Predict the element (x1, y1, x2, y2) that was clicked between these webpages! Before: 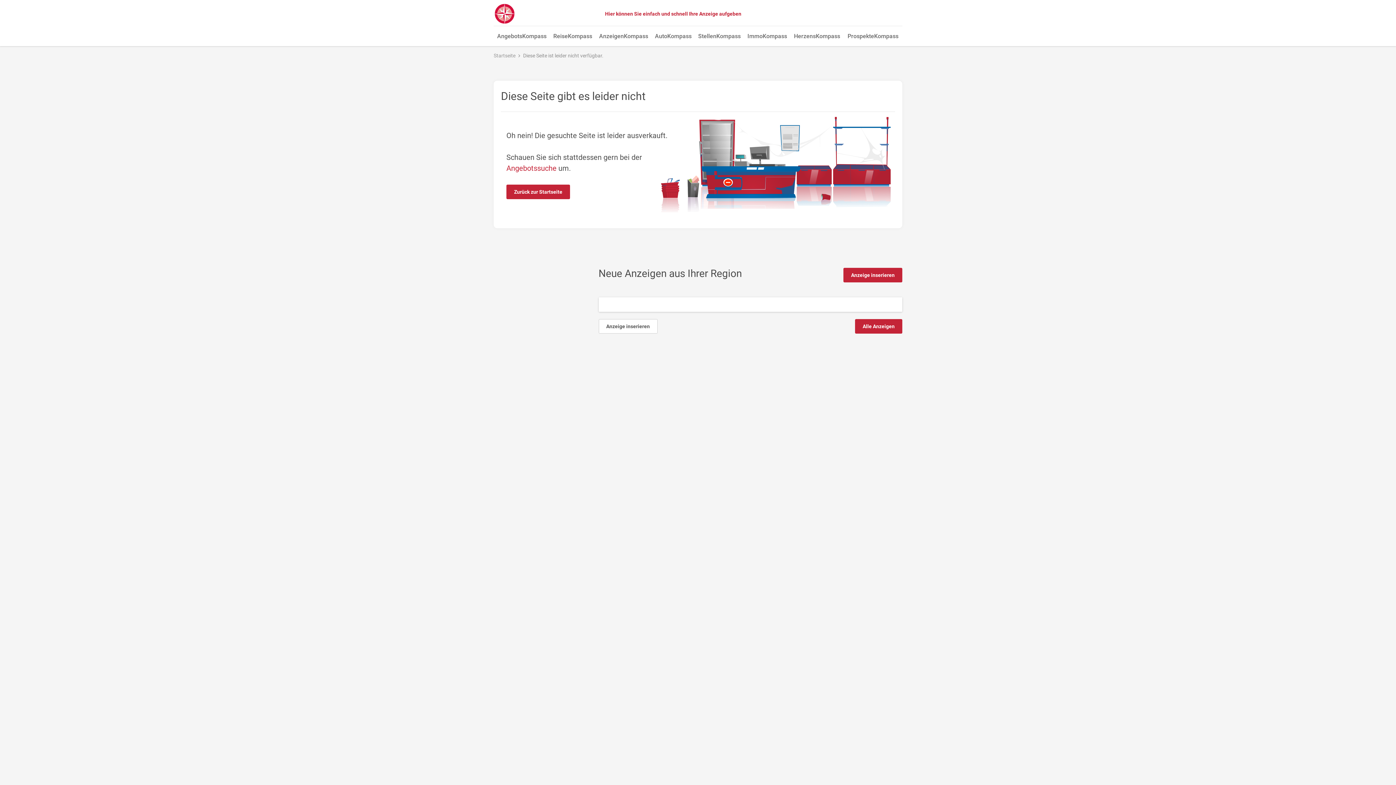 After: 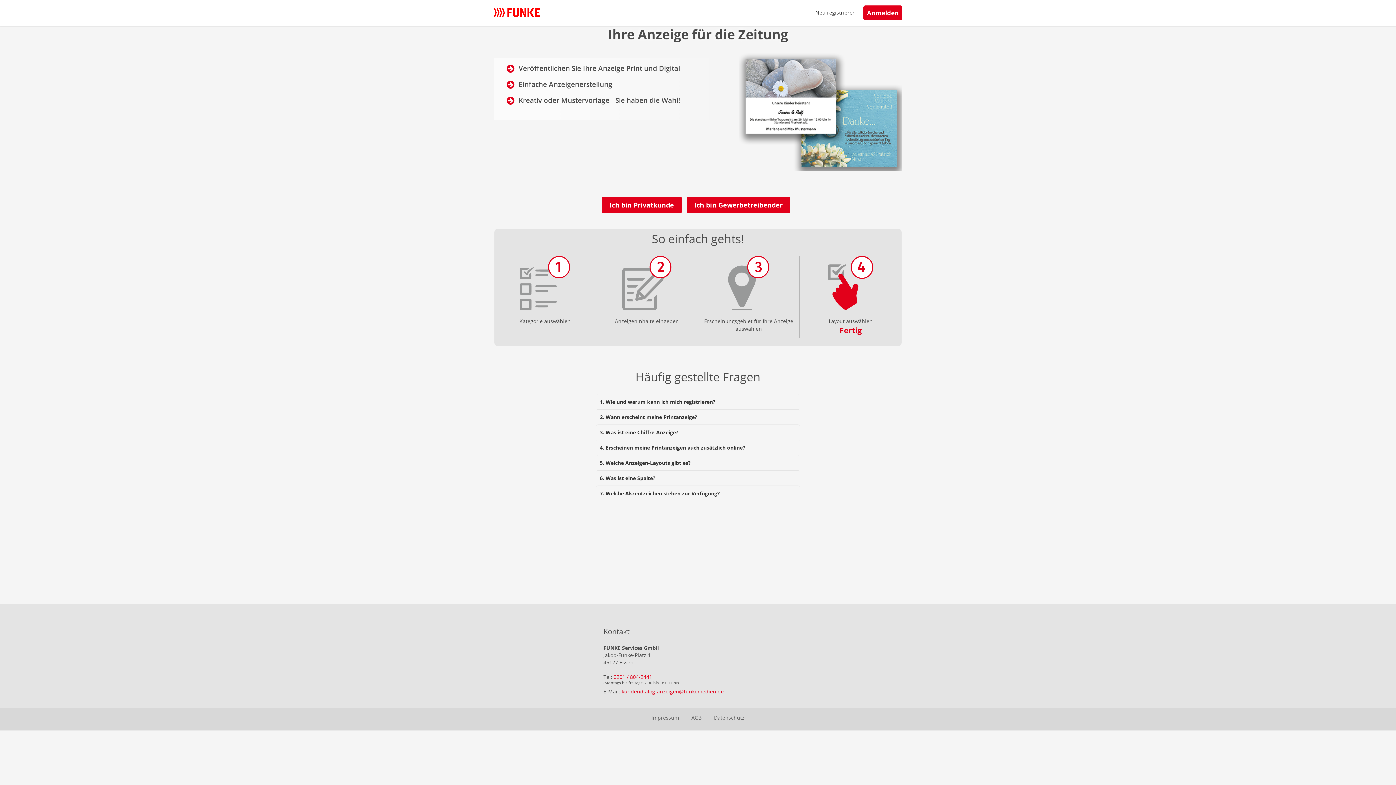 Action: label: Hier können Sie einfach und schnell Ihre Anzeige aufgeben bbox: (602, 8, 743, 19)